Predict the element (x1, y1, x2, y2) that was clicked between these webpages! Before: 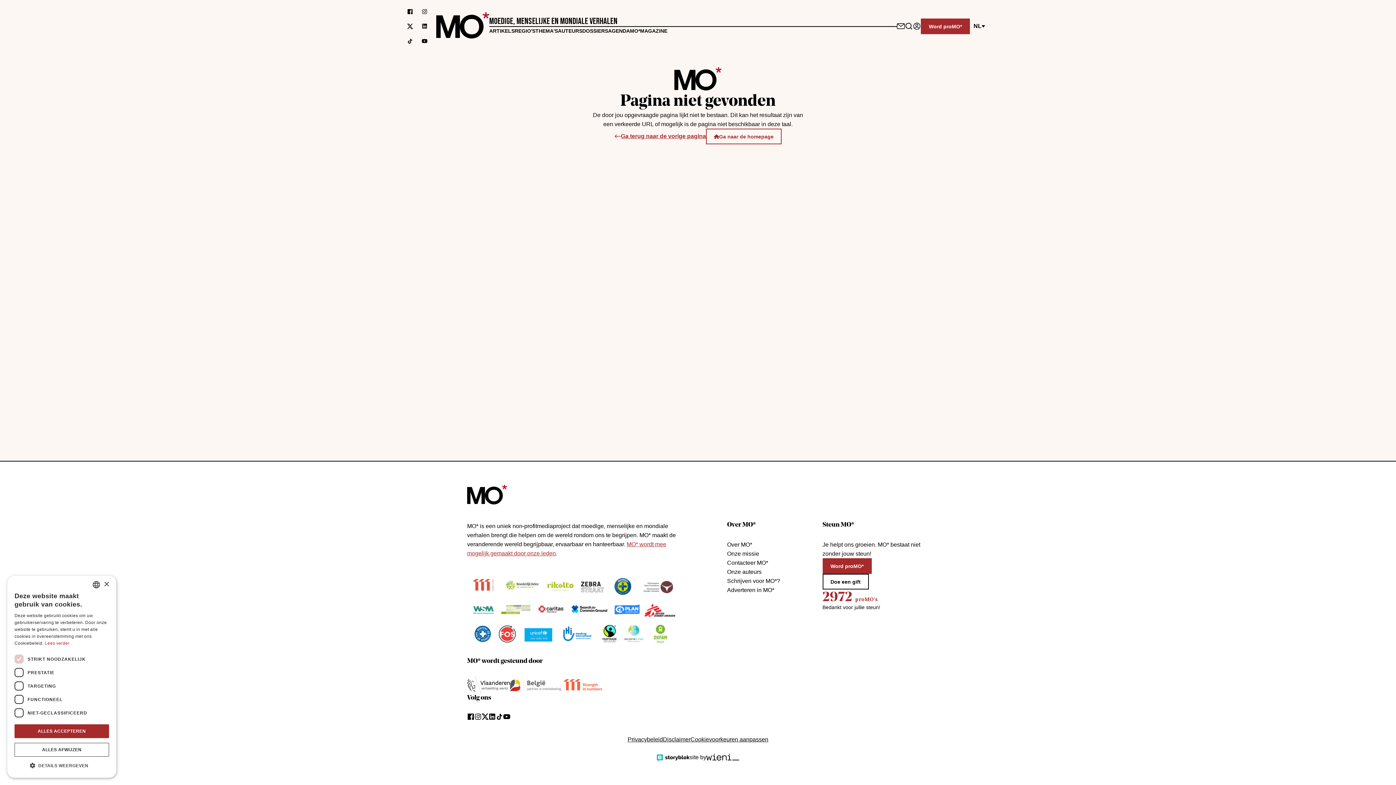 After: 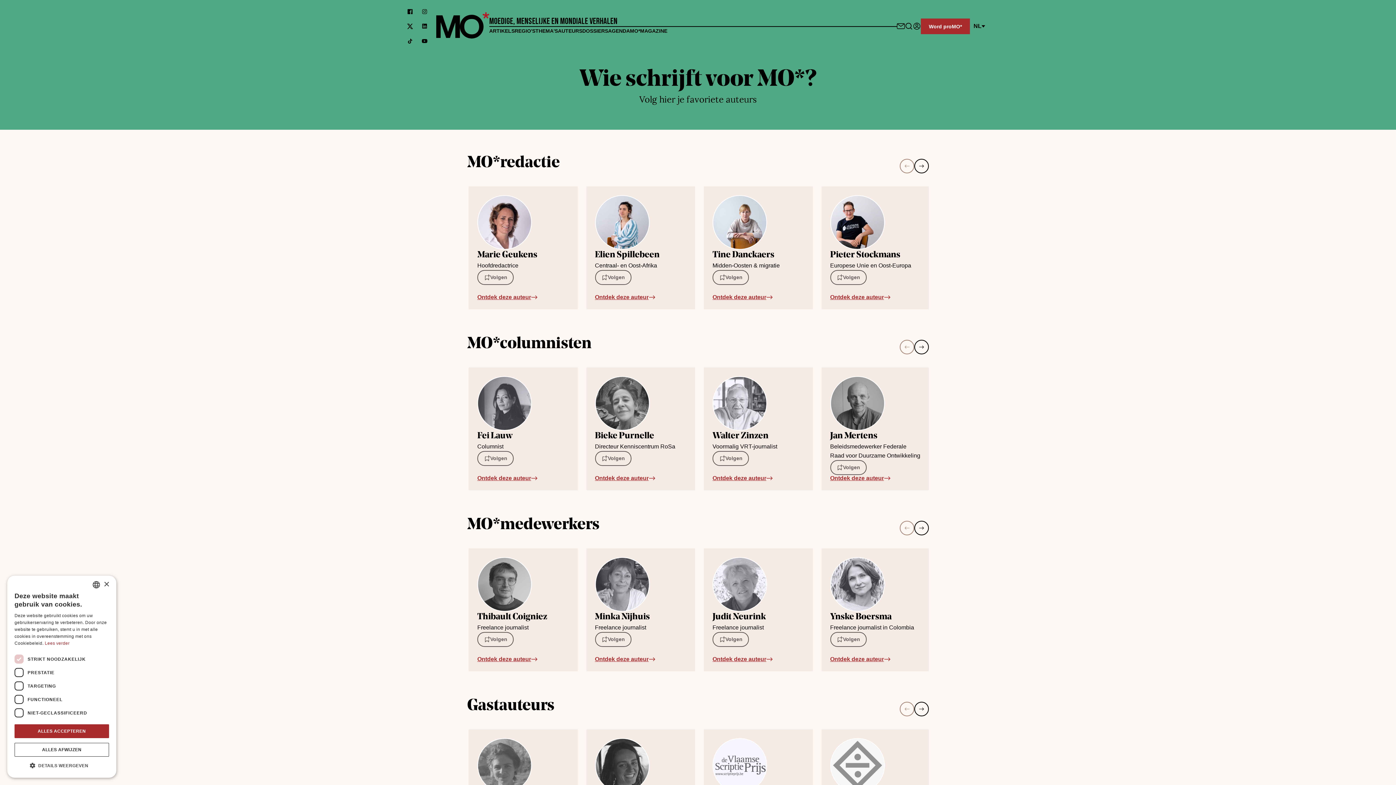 Action: bbox: (558, 27, 582, 33) label: AUTEURS